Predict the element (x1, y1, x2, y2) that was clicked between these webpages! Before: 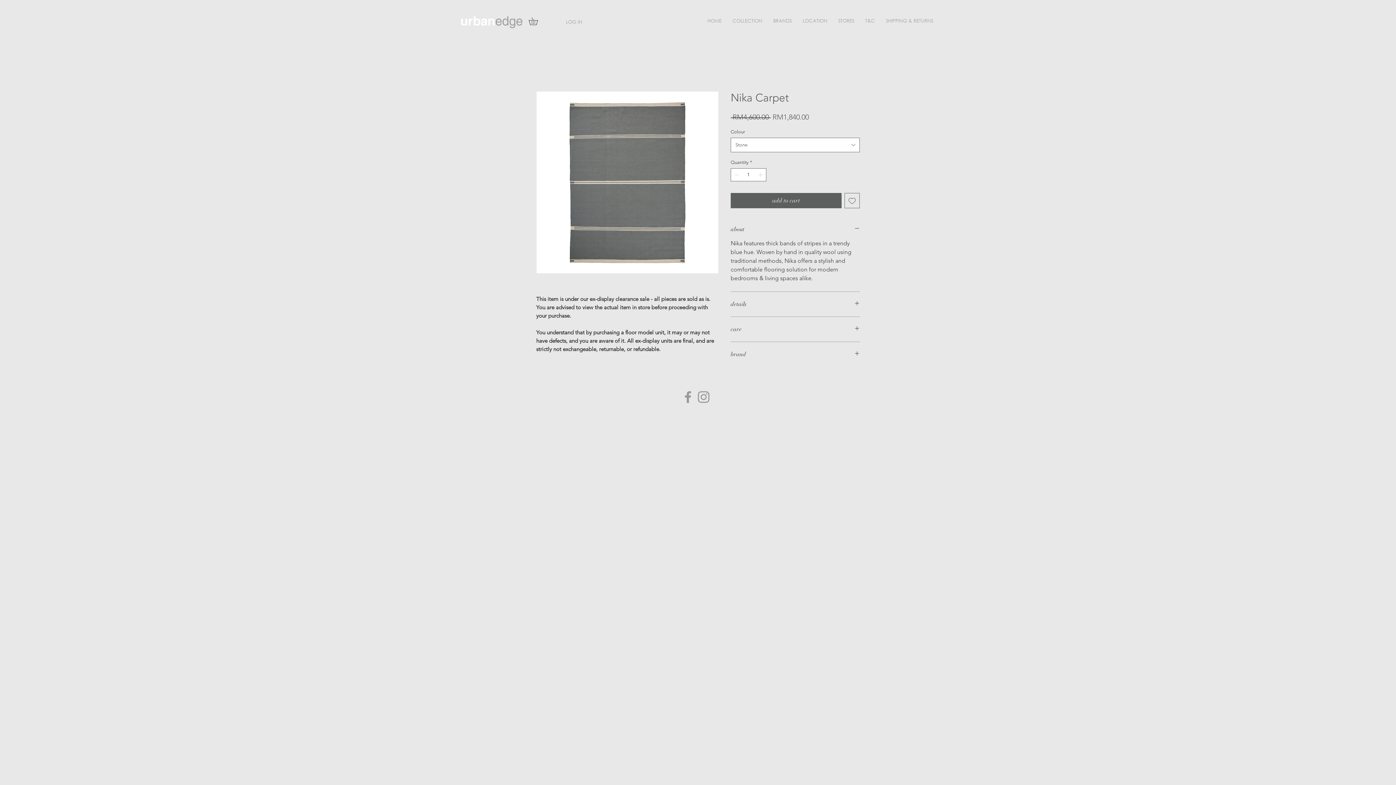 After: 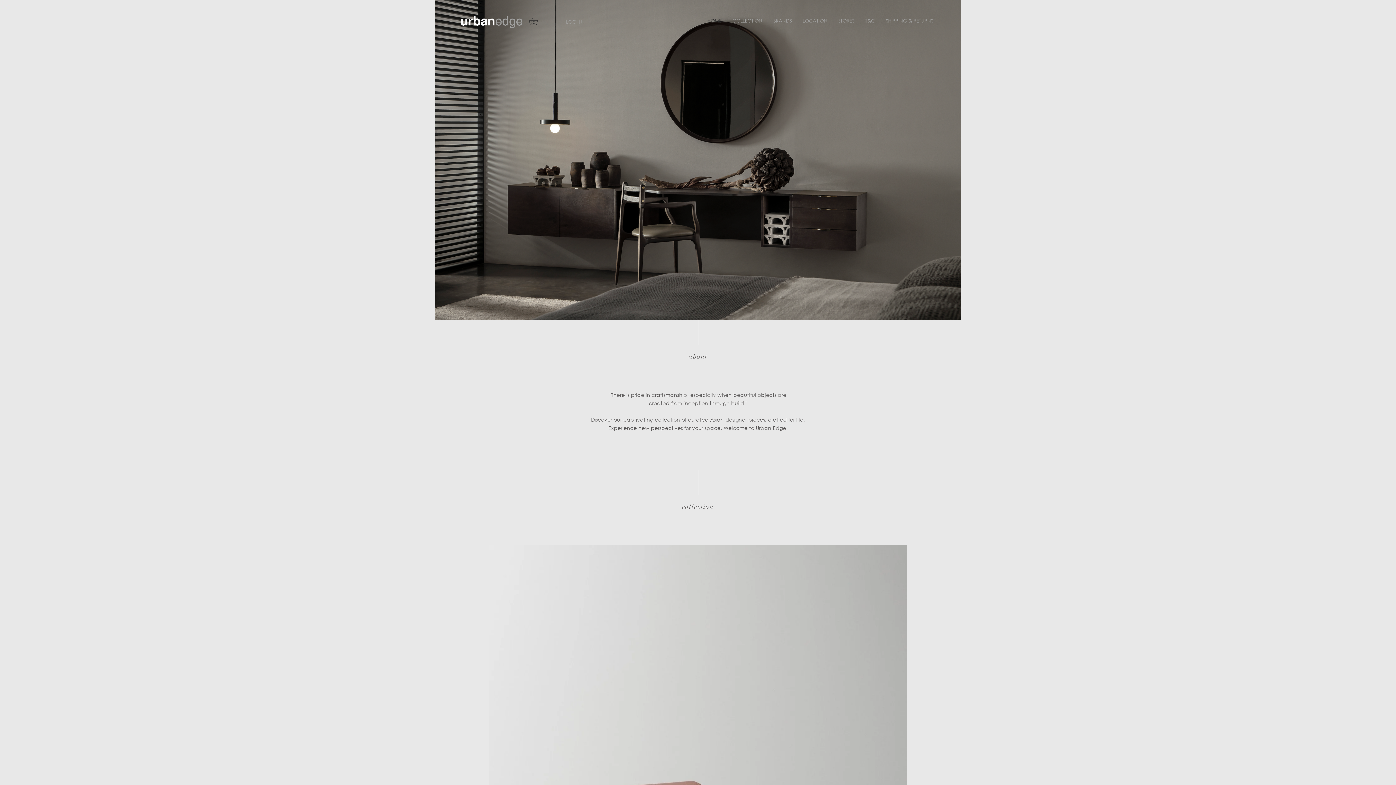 Action: bbox: (833, 16, 860, 25) label: STORES